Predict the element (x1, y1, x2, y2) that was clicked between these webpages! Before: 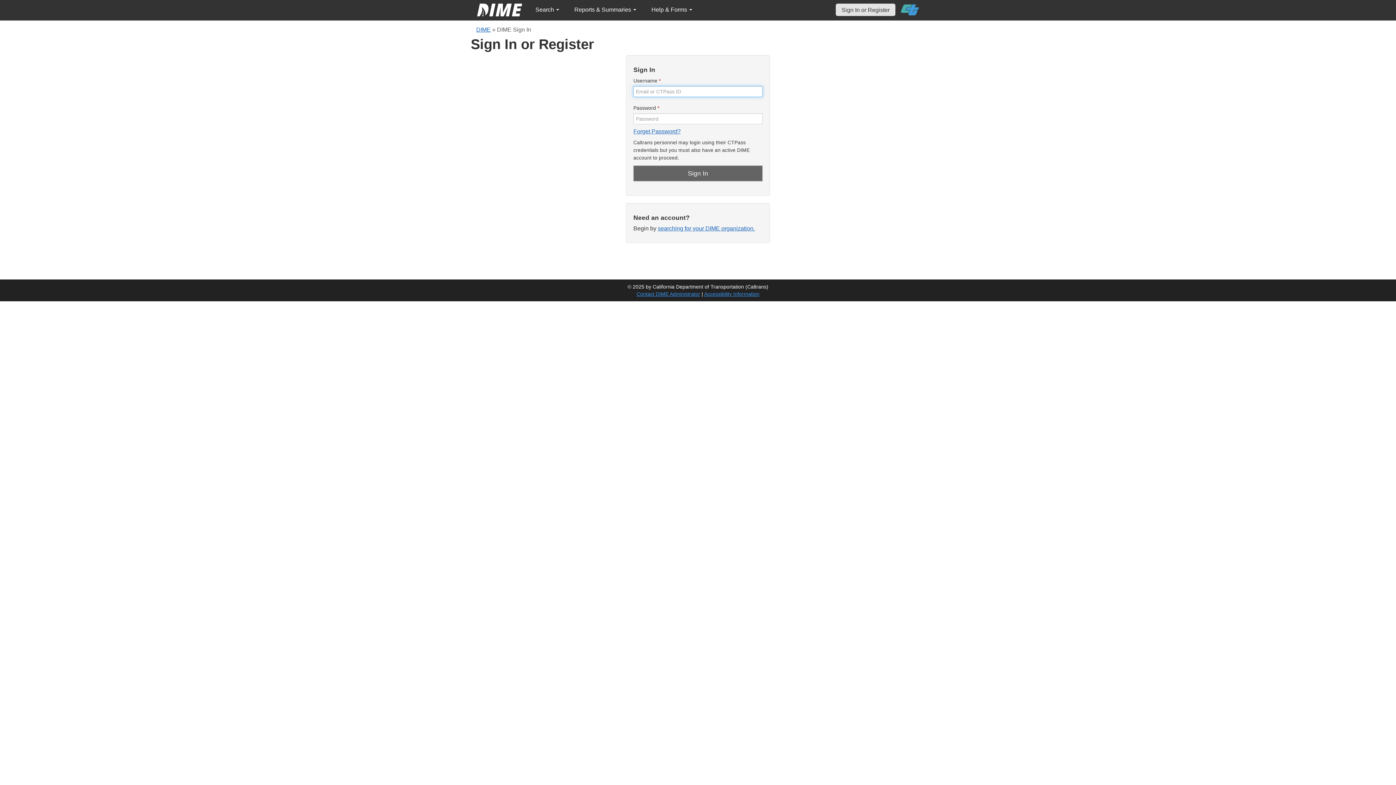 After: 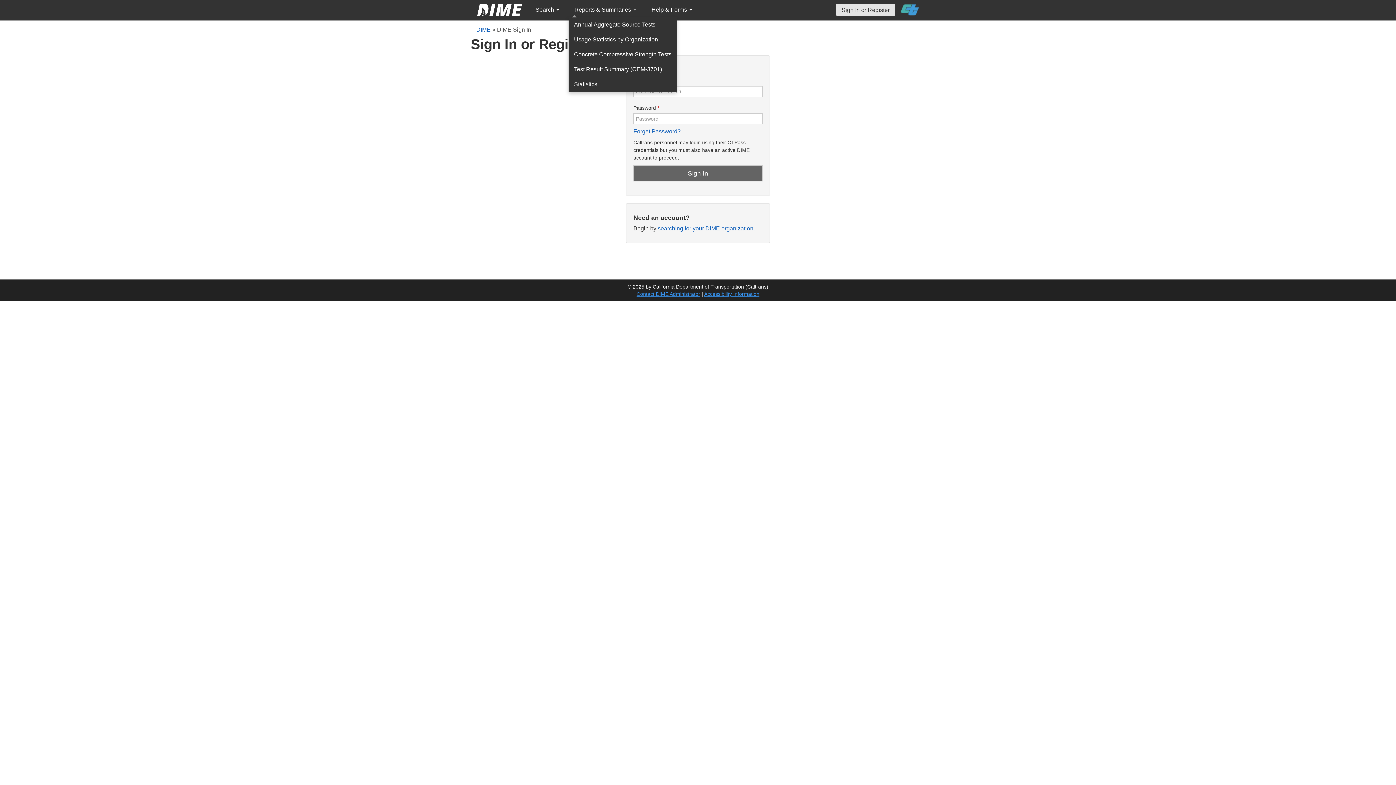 Action: label: Reports & Summaries  bbox: (568, 2, 642, 17)